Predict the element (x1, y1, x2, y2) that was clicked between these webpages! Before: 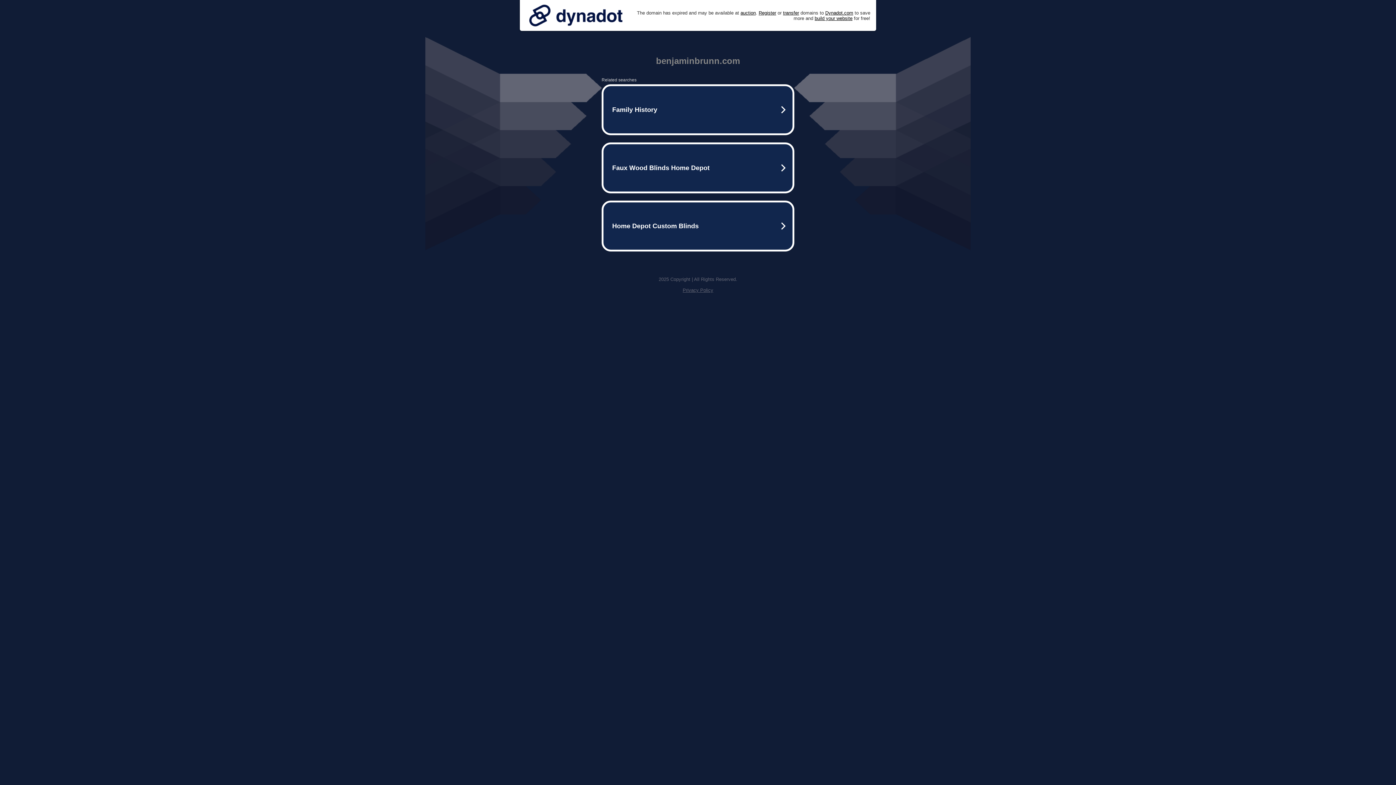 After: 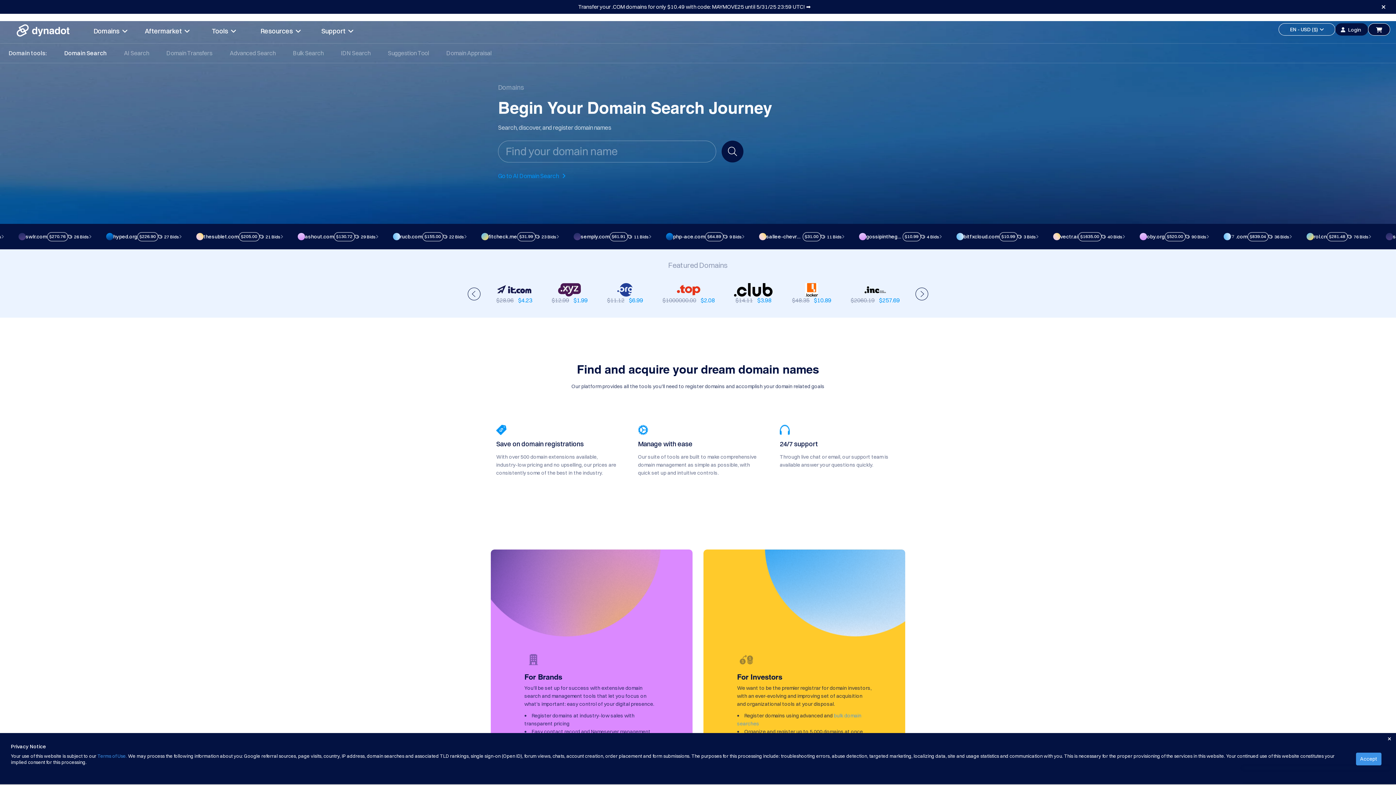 Action: bbox: (758, 10, 776, 15) label: Register